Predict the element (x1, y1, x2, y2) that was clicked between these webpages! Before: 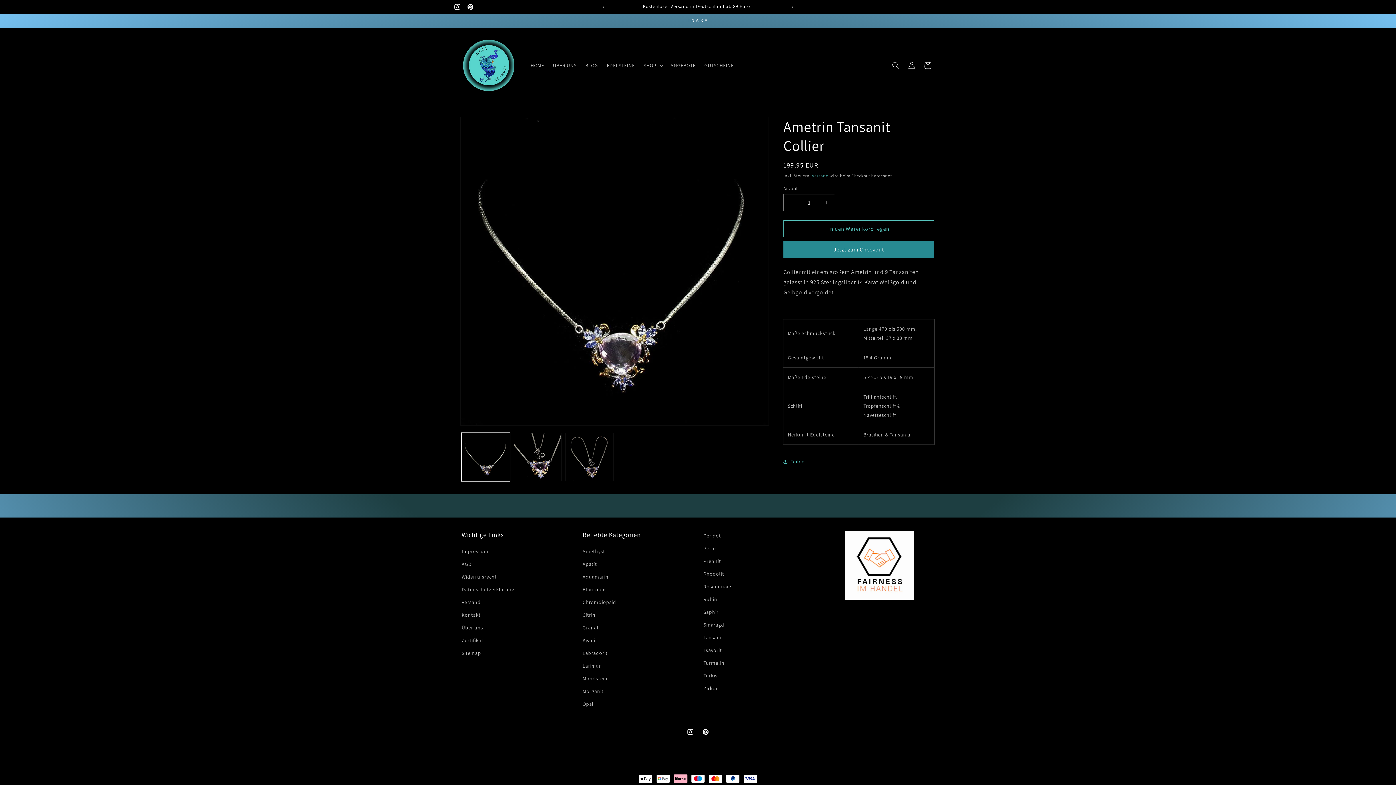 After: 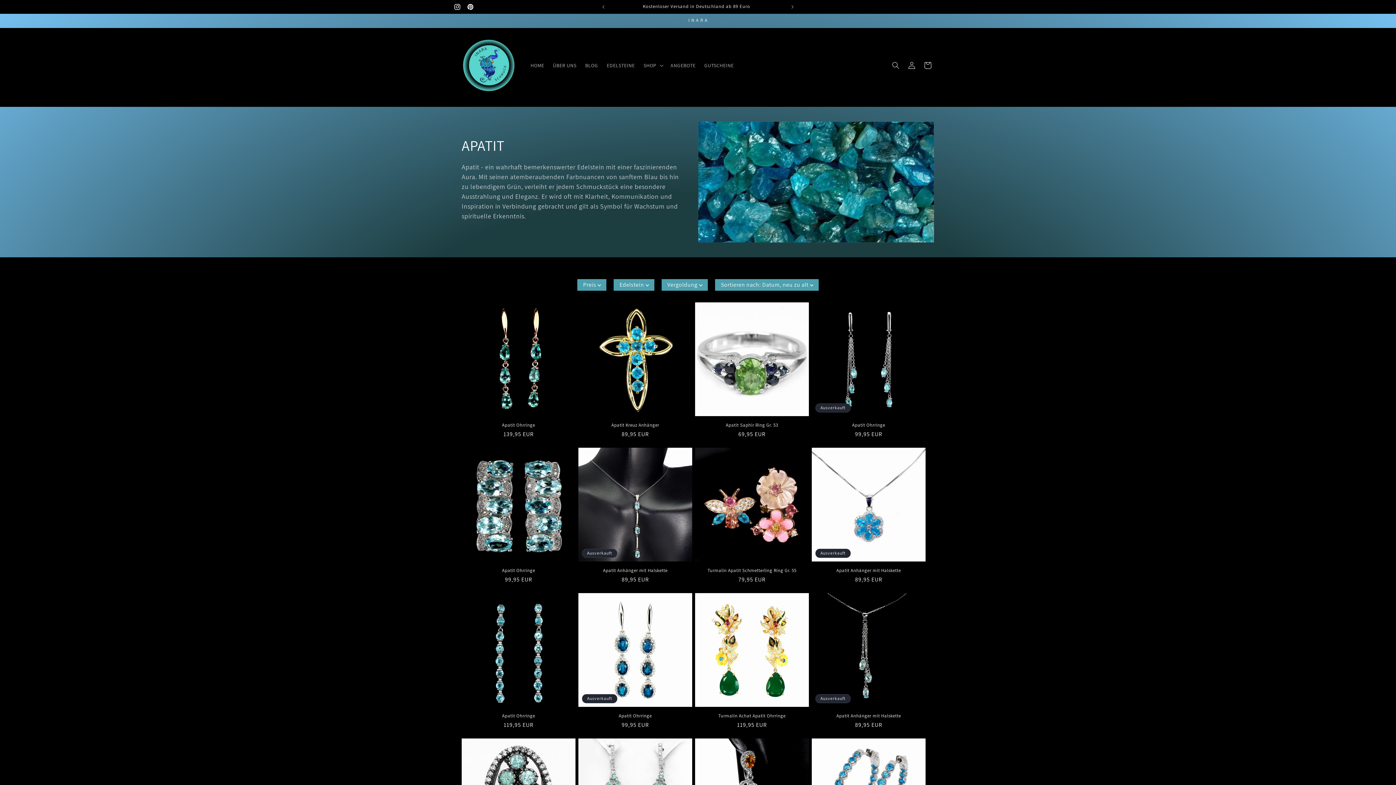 Action: label: Apatit bbox: (582, 558, 597, 570)